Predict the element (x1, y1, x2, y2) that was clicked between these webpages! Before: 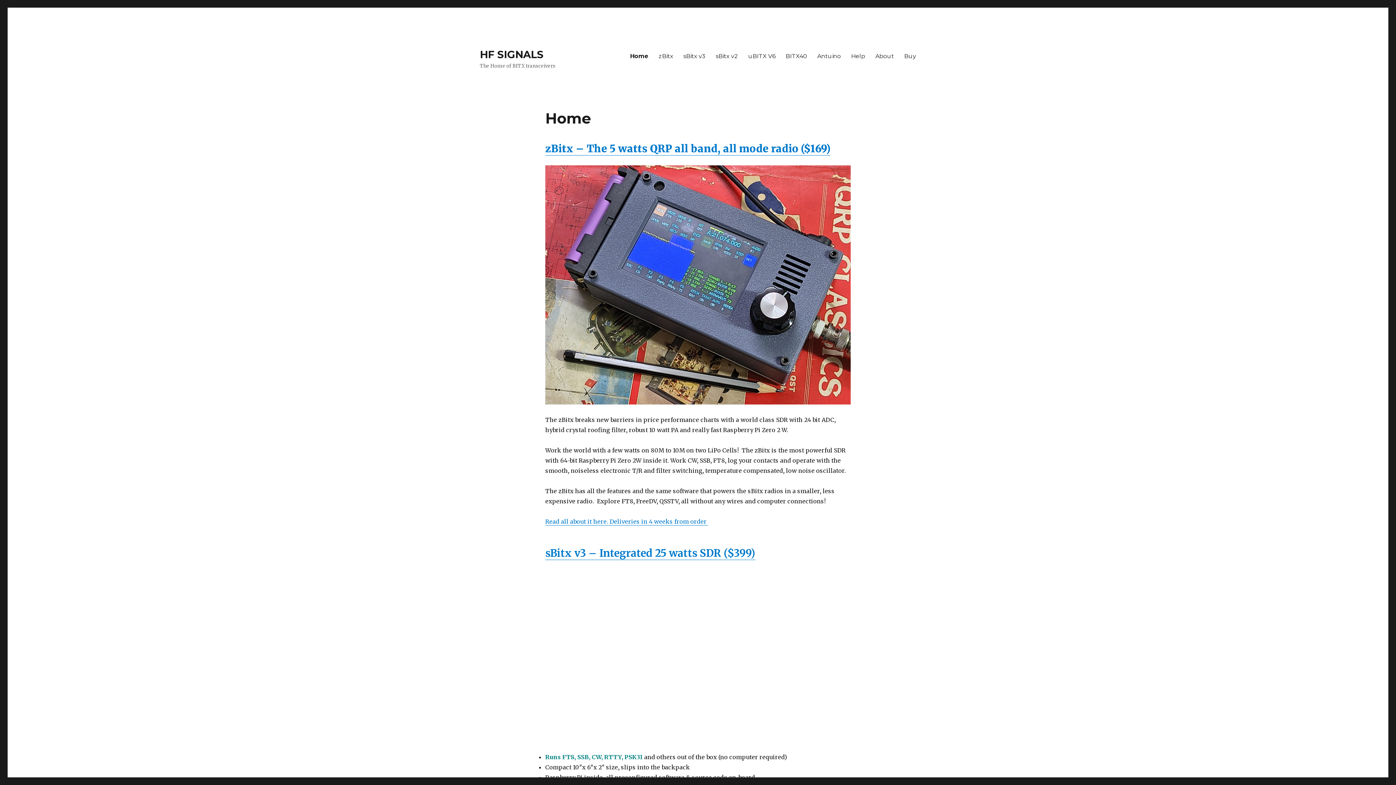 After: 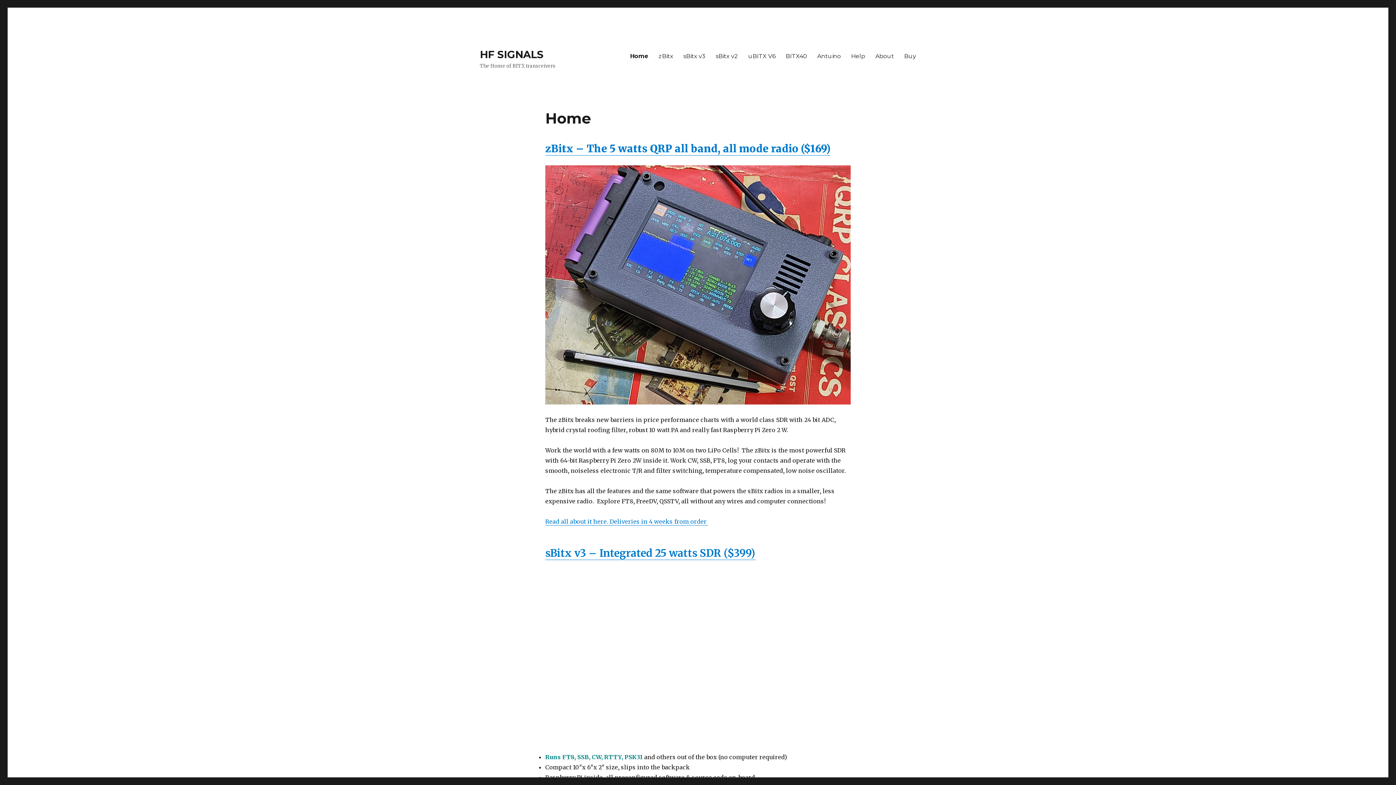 Action: bbox: (625, 48, 653, 63) label: Home